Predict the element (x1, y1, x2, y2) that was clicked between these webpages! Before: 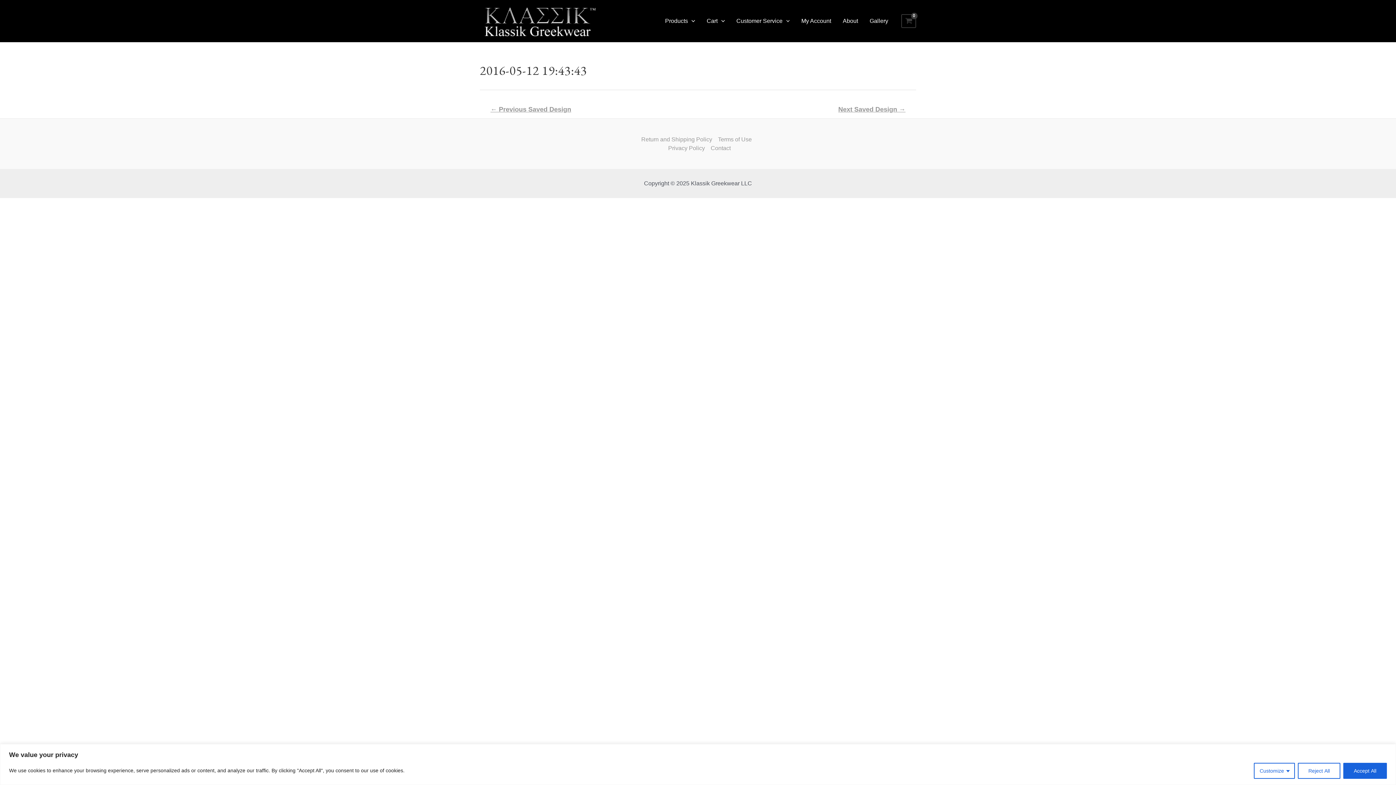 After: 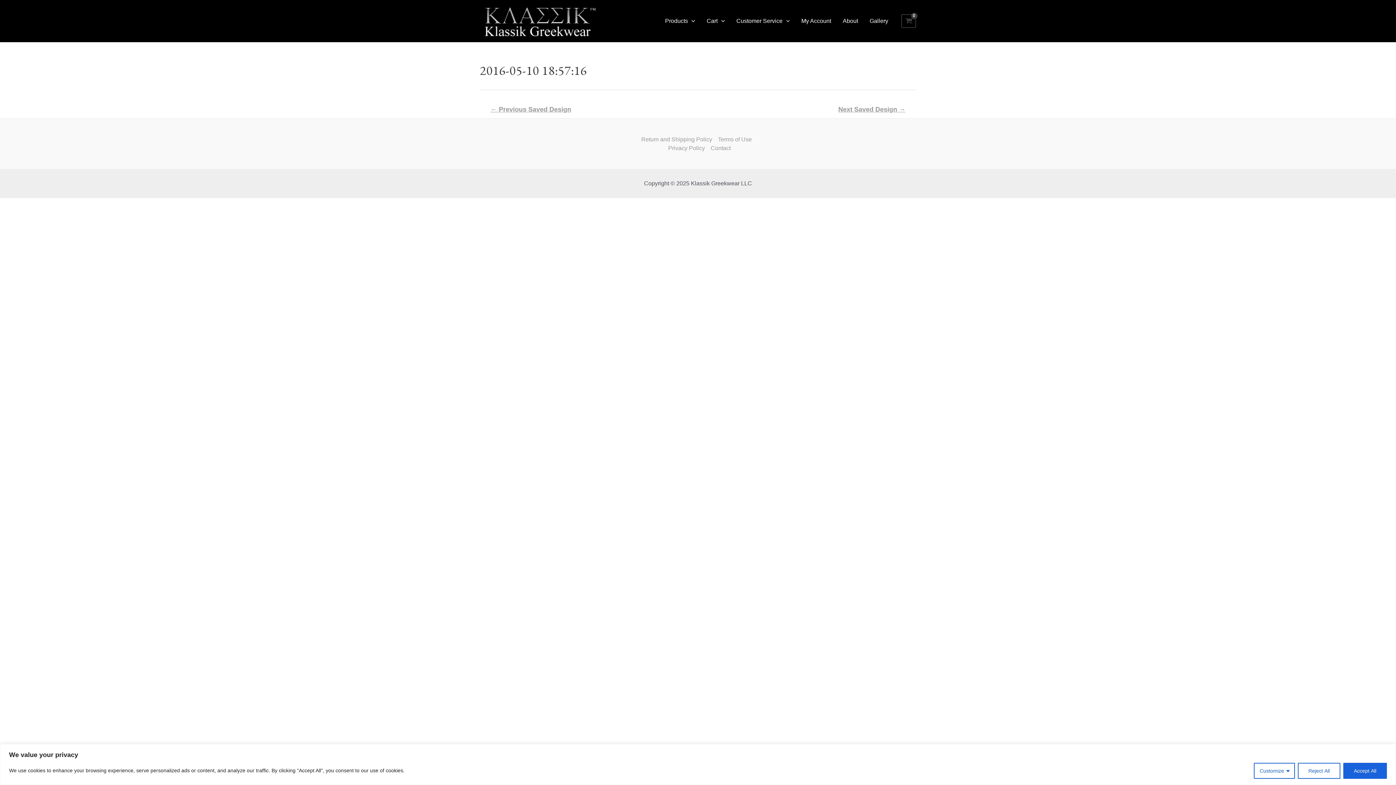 Action: bbox: (480, 102, 581, 117) label: ← Previous Saved Design